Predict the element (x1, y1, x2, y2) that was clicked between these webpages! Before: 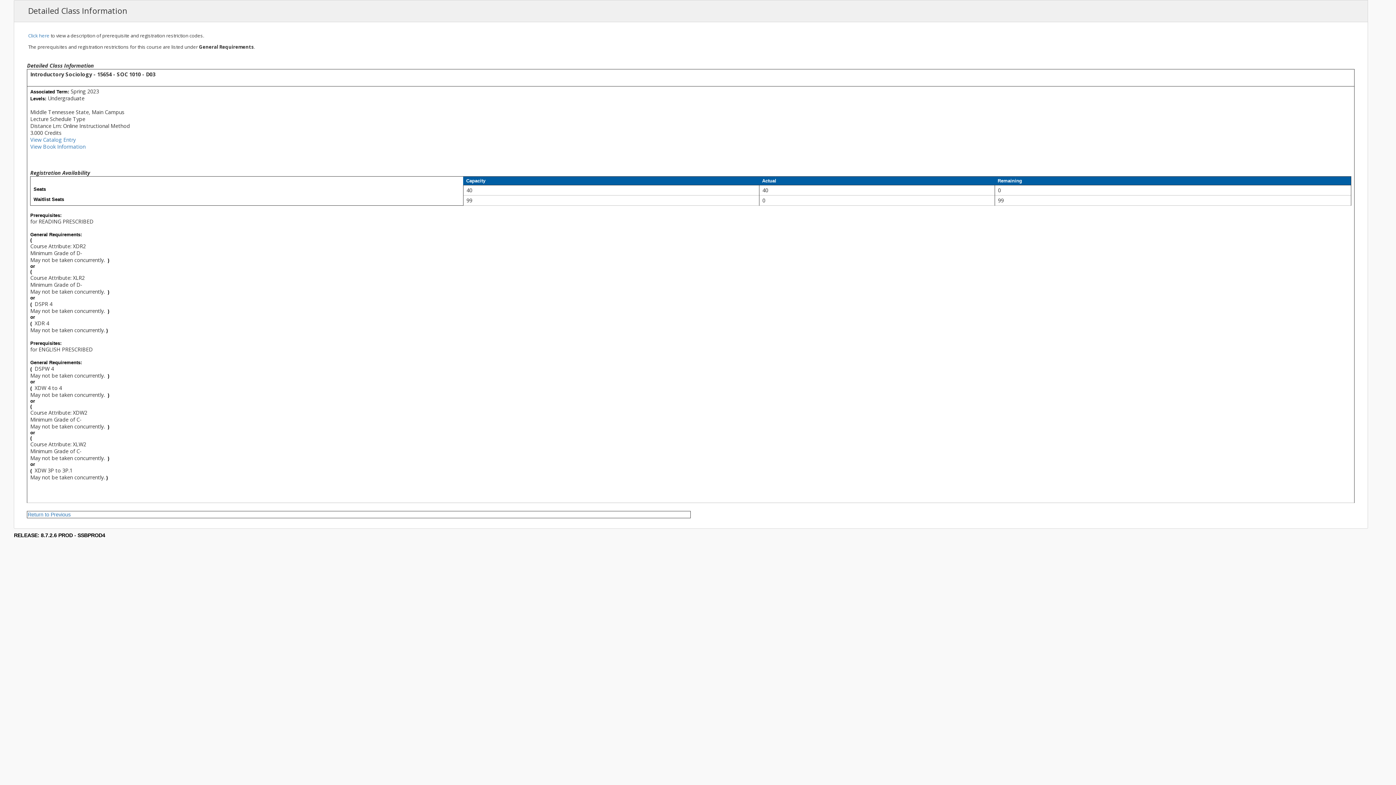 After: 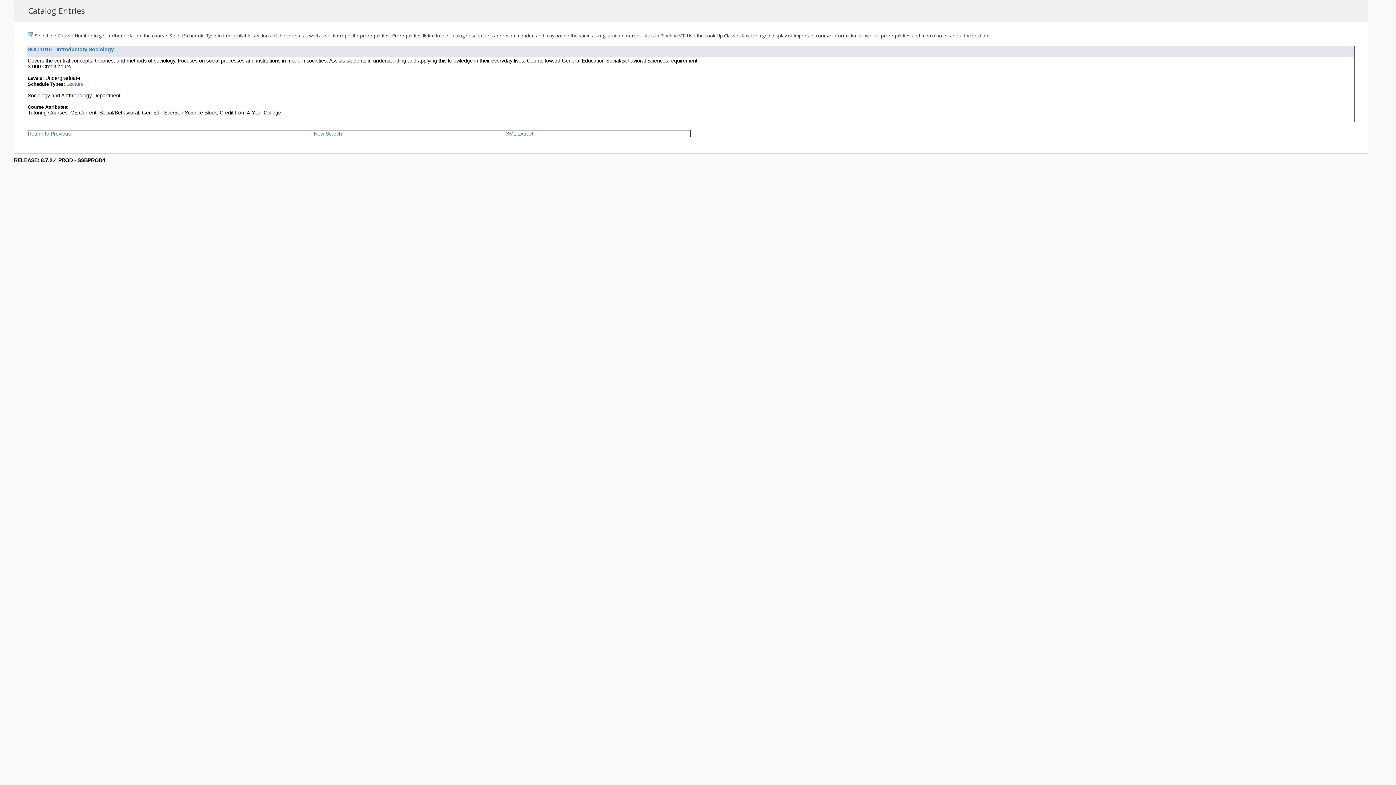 Action: bbox: (30, 136, 75, 143) label: View Catalog Entry